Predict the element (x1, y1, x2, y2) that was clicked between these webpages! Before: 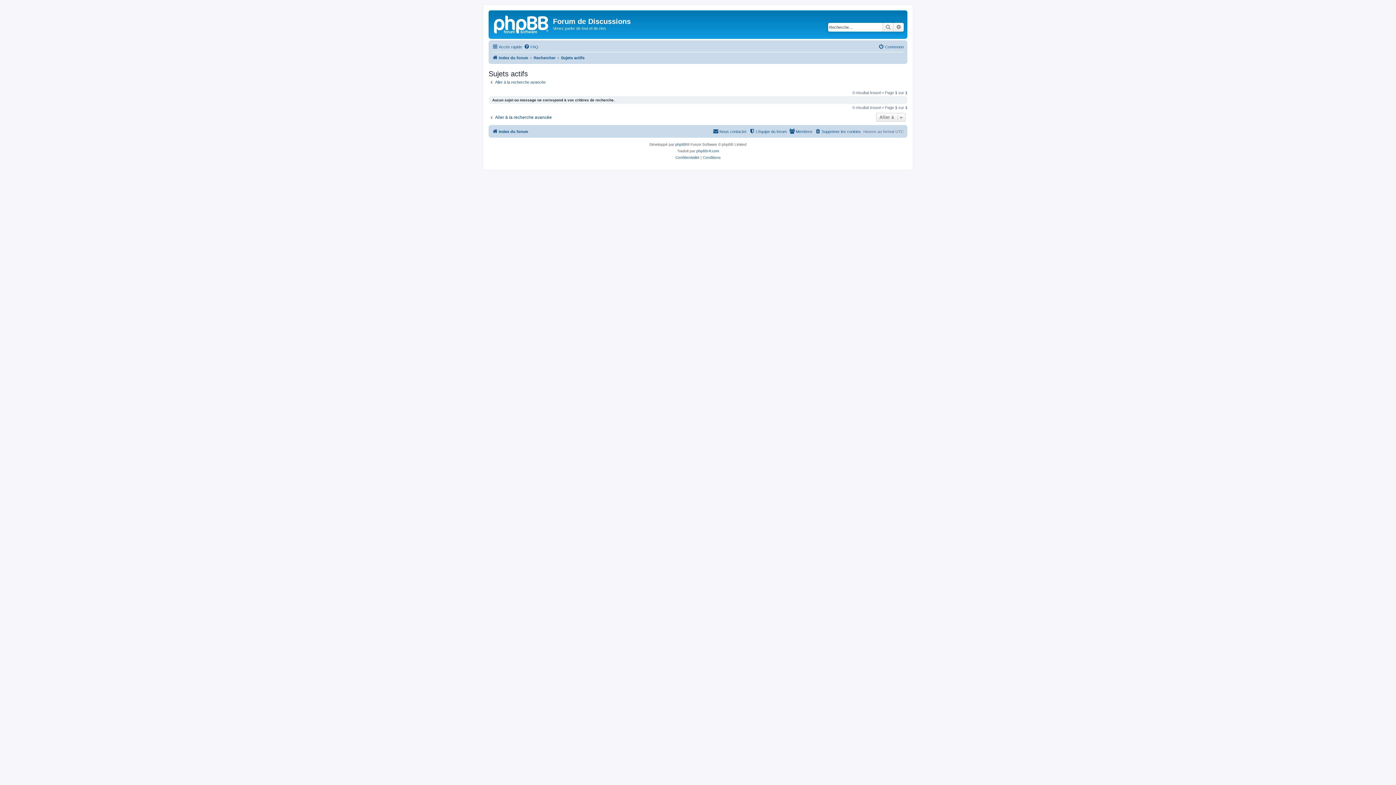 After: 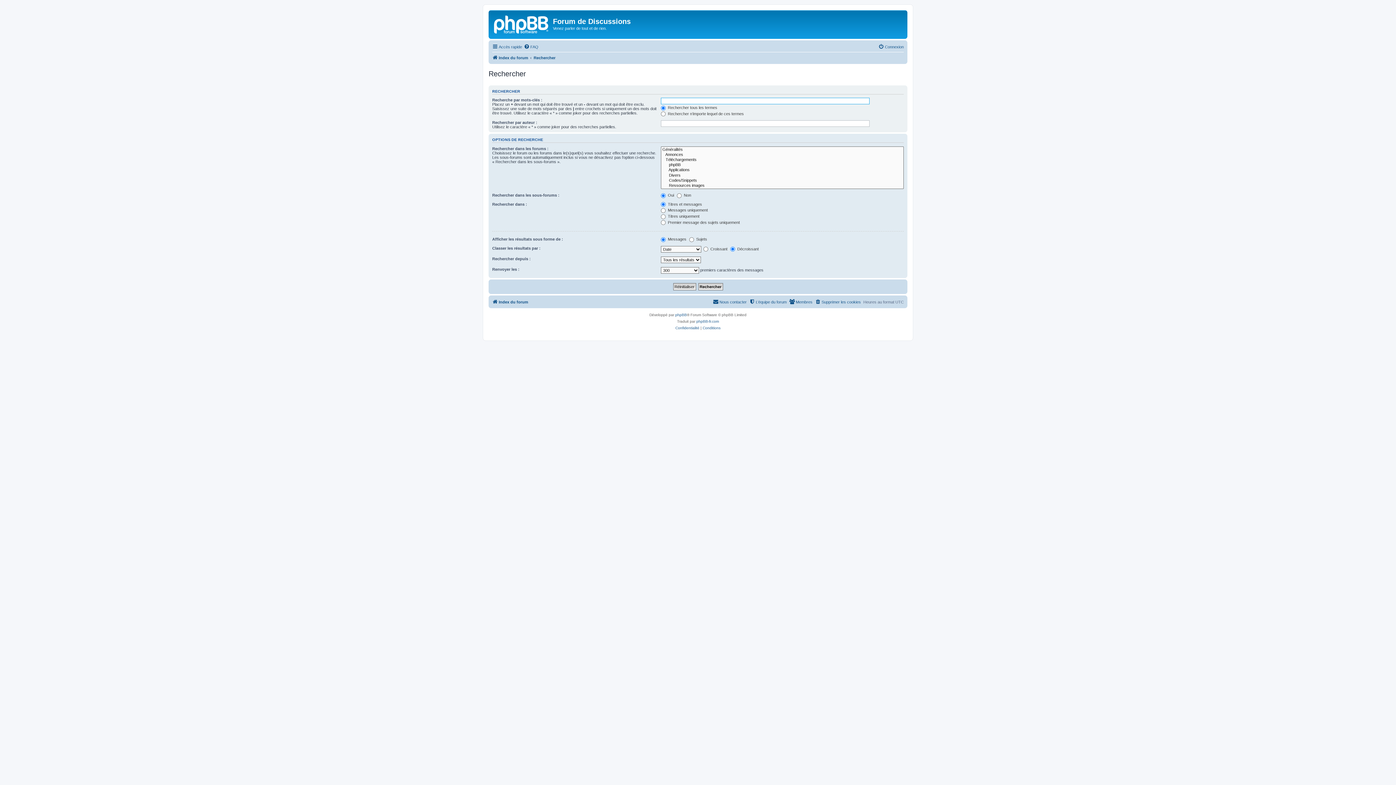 Action: bbox: (488, 79, 545, 84) label: Aller à la recherche avancée